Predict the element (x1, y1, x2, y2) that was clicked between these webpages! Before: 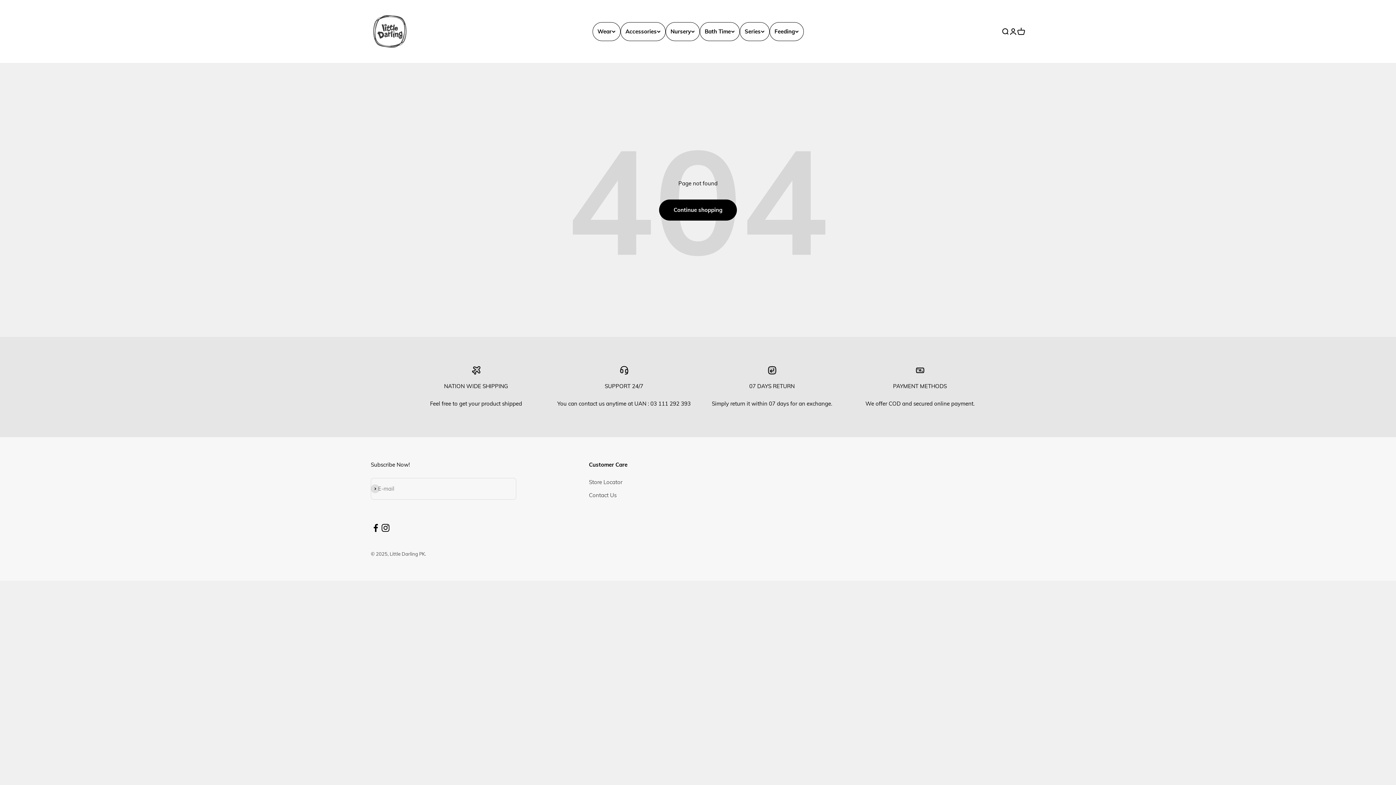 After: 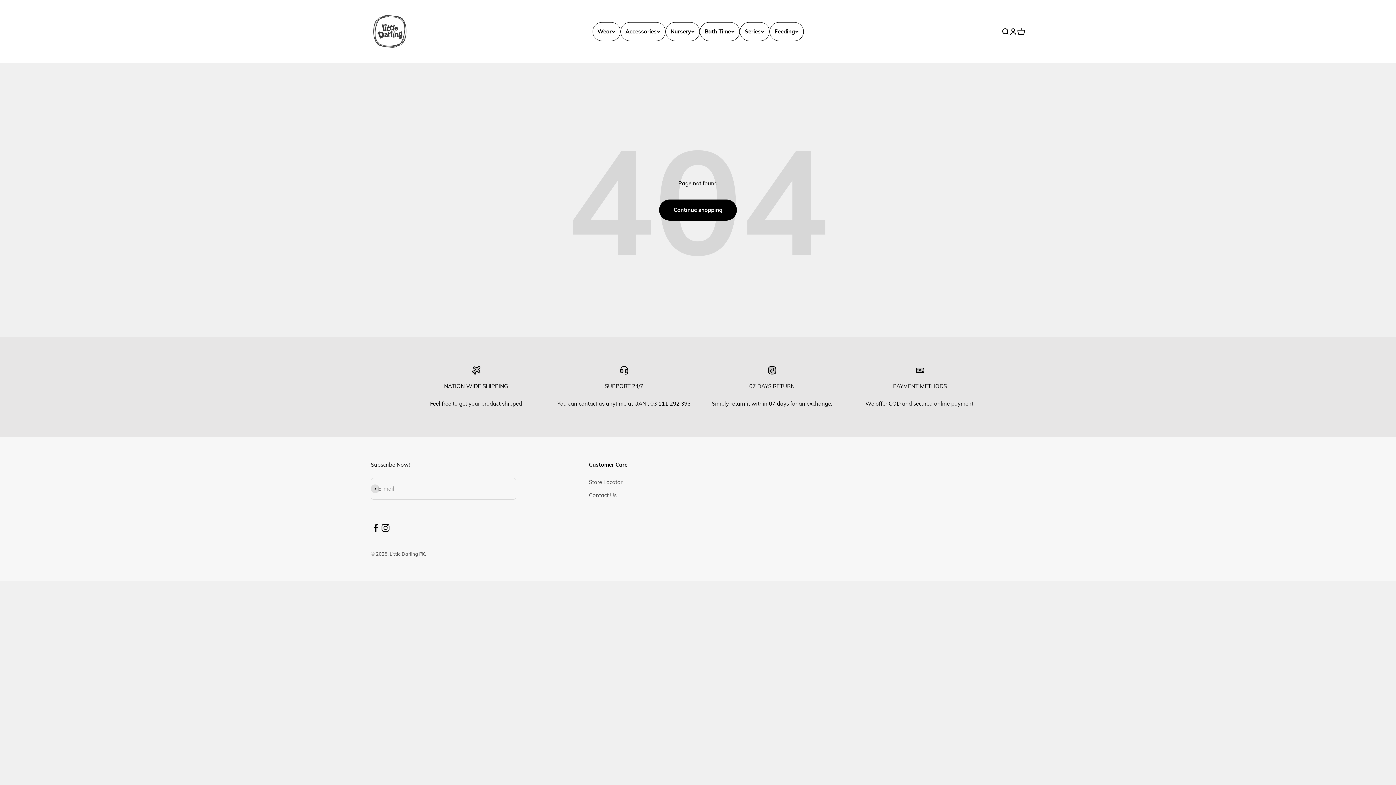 Action: label: Follow on Facebook bbox: (370, 523, 380, 533)